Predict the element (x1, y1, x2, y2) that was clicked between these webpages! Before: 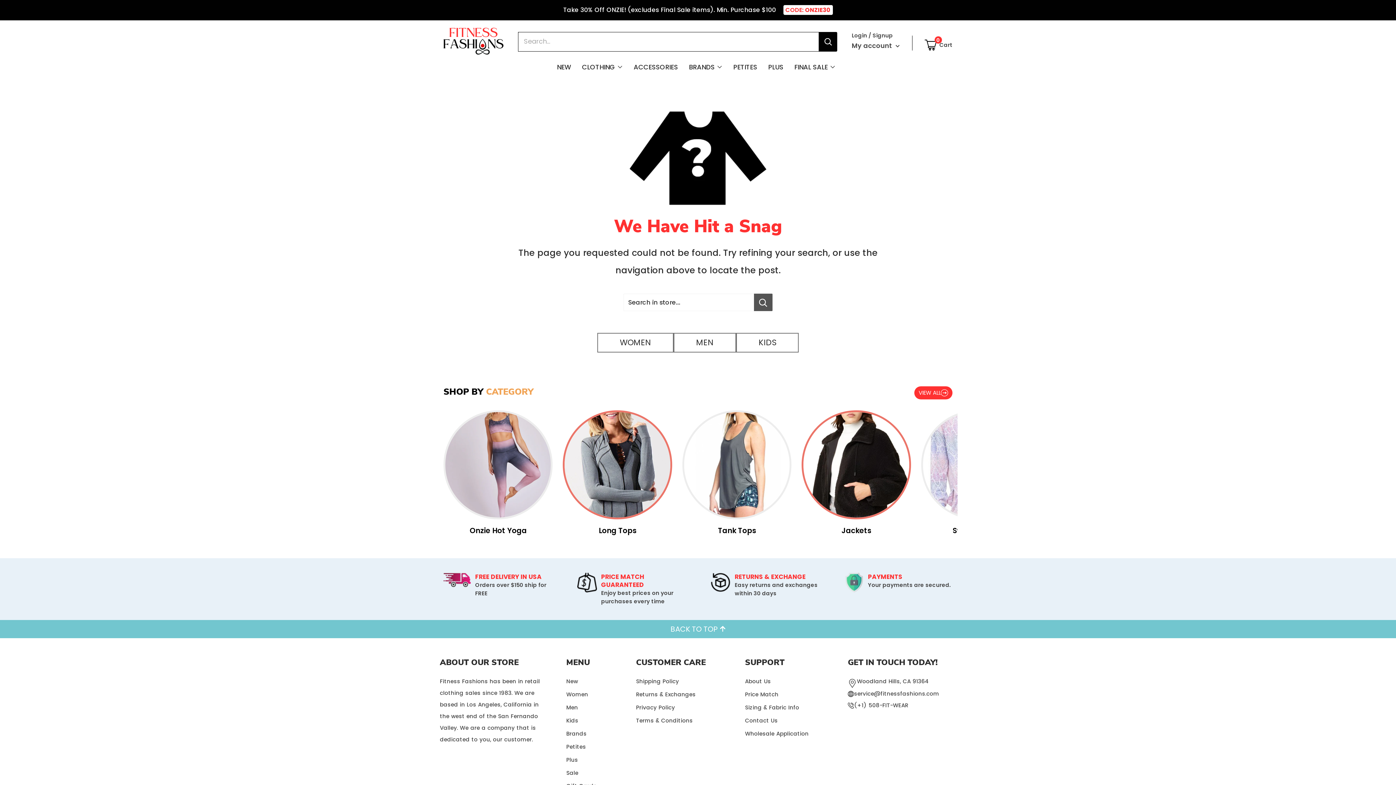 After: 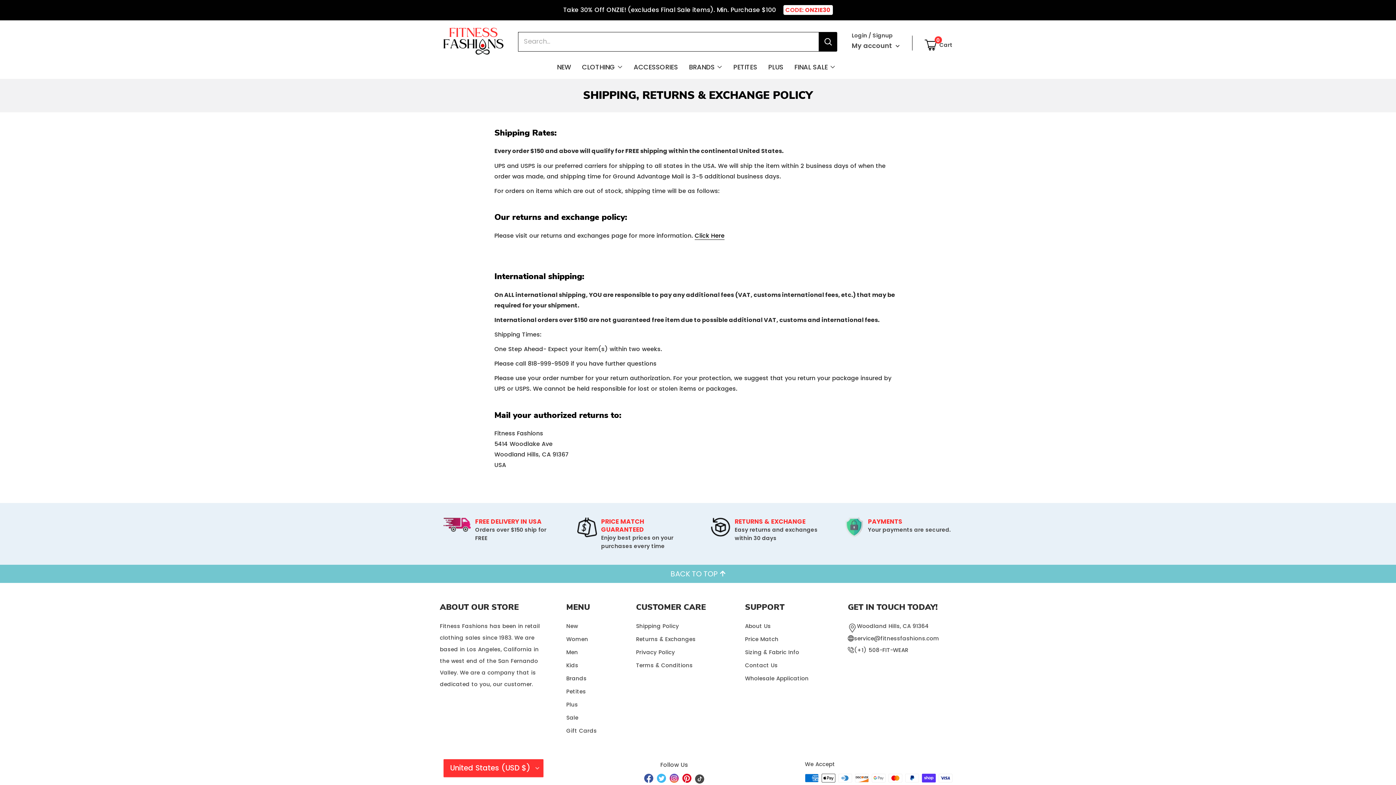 Action: label: Shipping Policy bbox: (636, 675, 727, 688)